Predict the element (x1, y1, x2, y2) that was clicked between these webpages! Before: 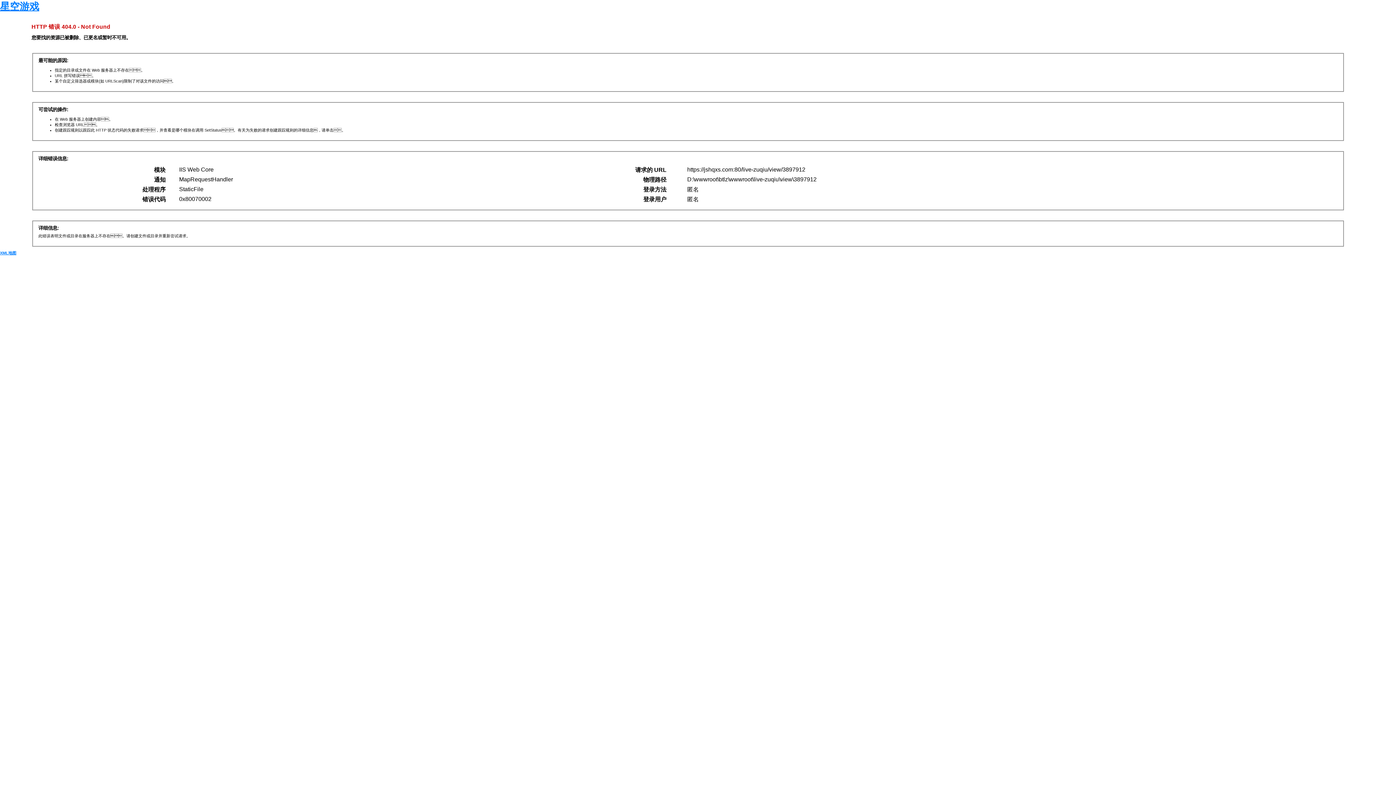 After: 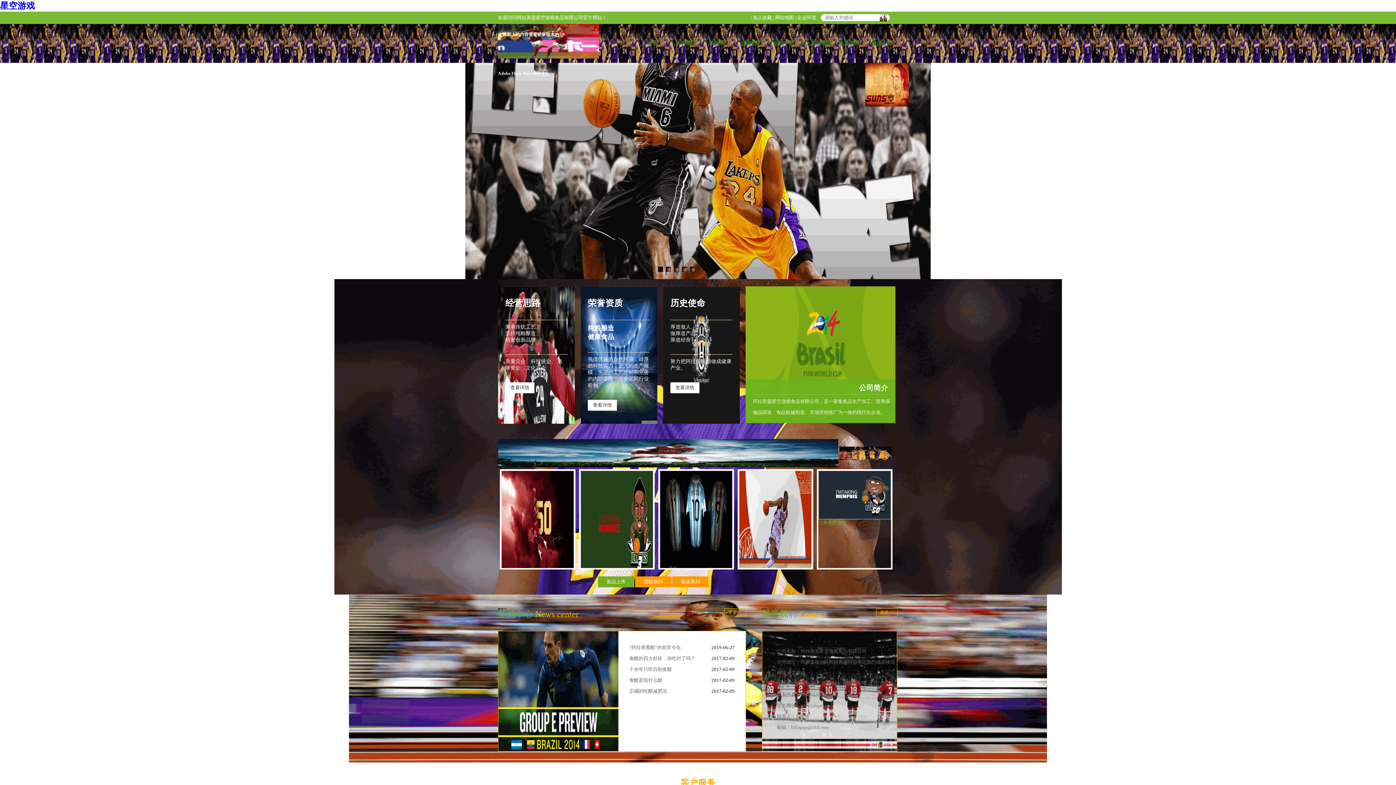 Action: bbox: (0, 1, 39, 12) label: 星空游戏